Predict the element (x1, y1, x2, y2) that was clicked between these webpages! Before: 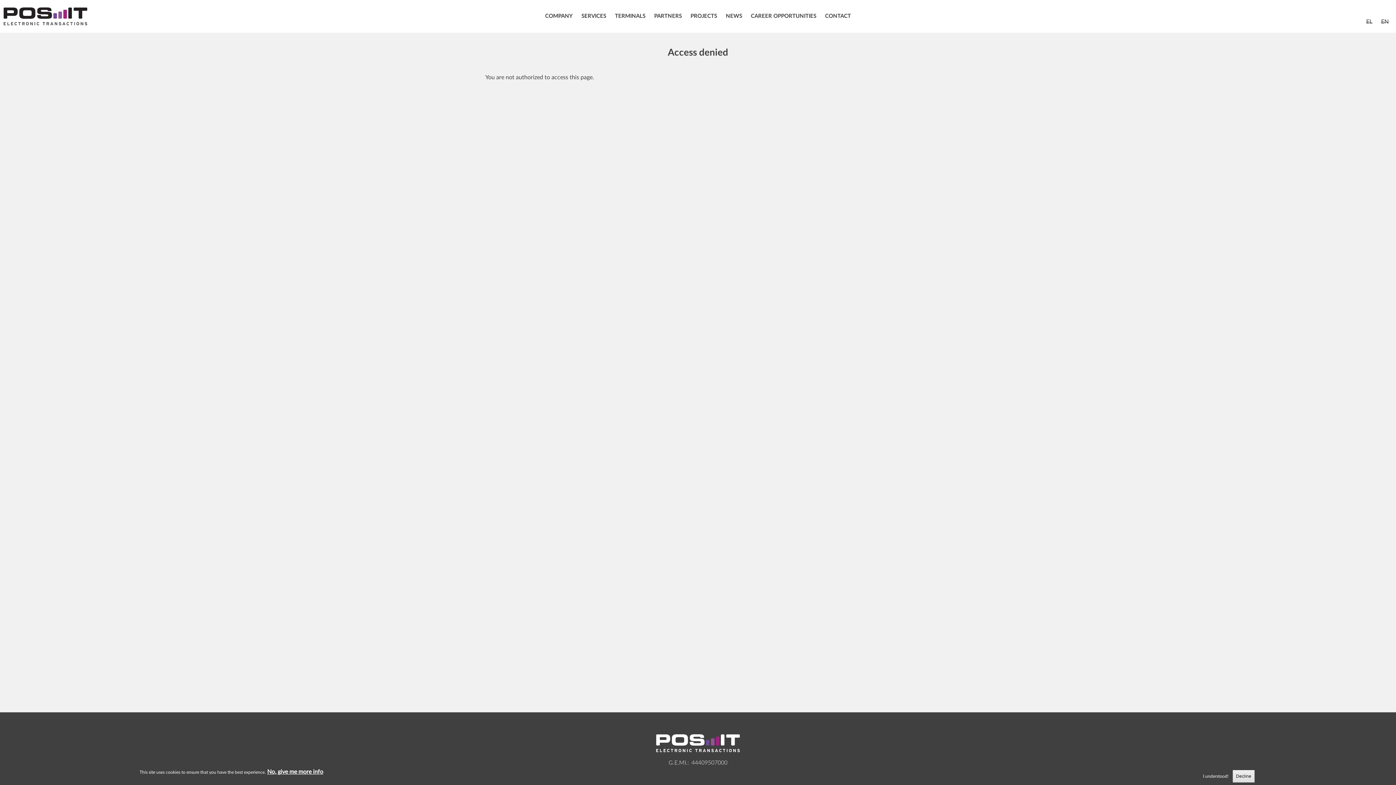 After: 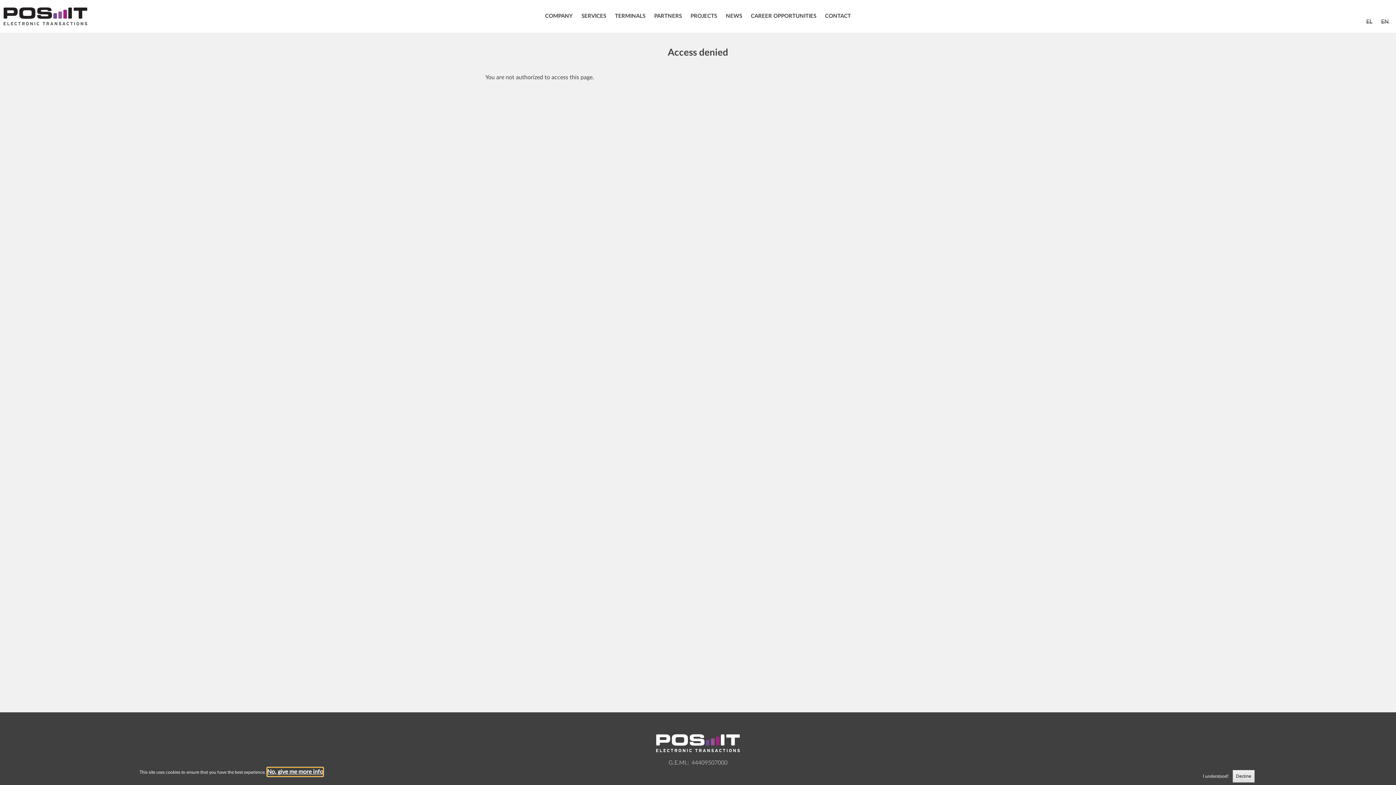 Action: label: No, give me more info bbox: (267, 768, 323, 776)